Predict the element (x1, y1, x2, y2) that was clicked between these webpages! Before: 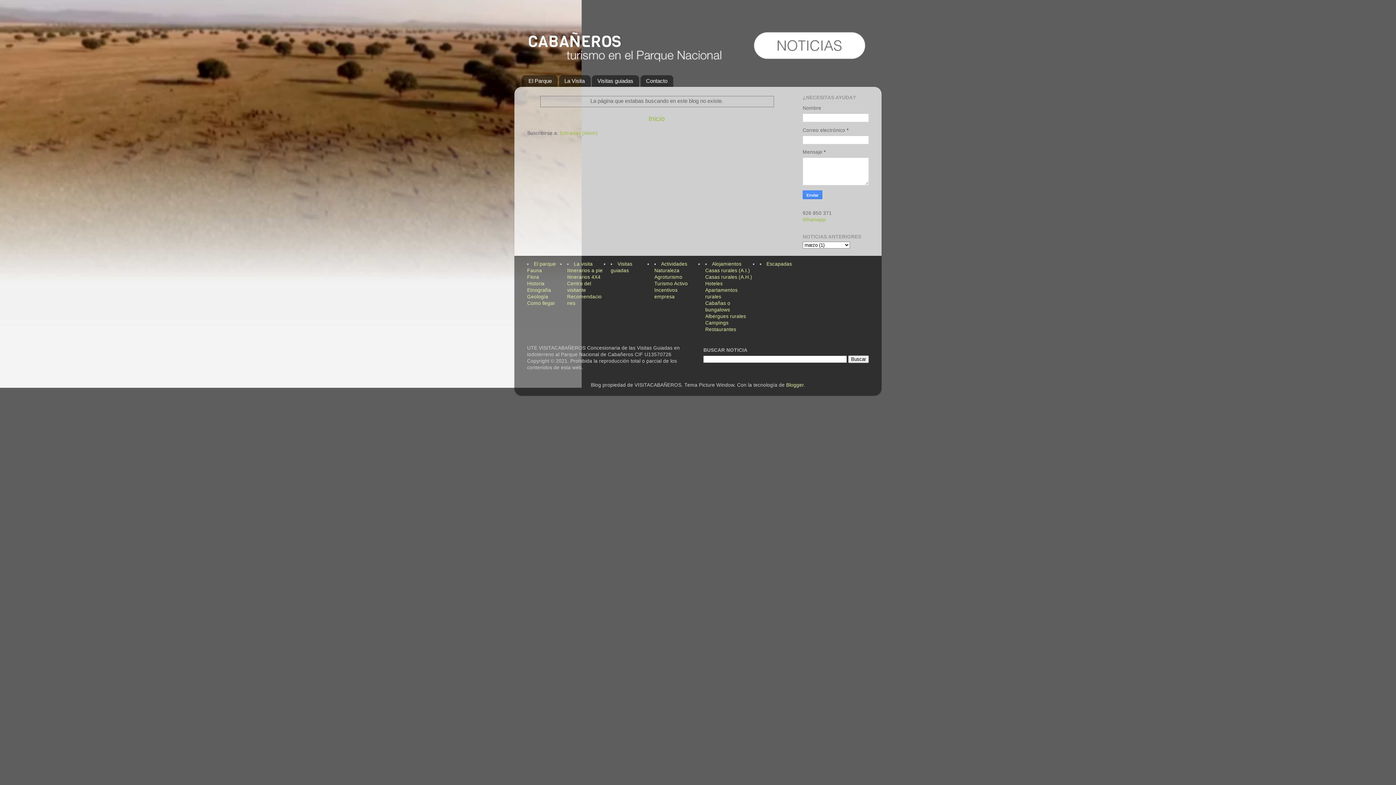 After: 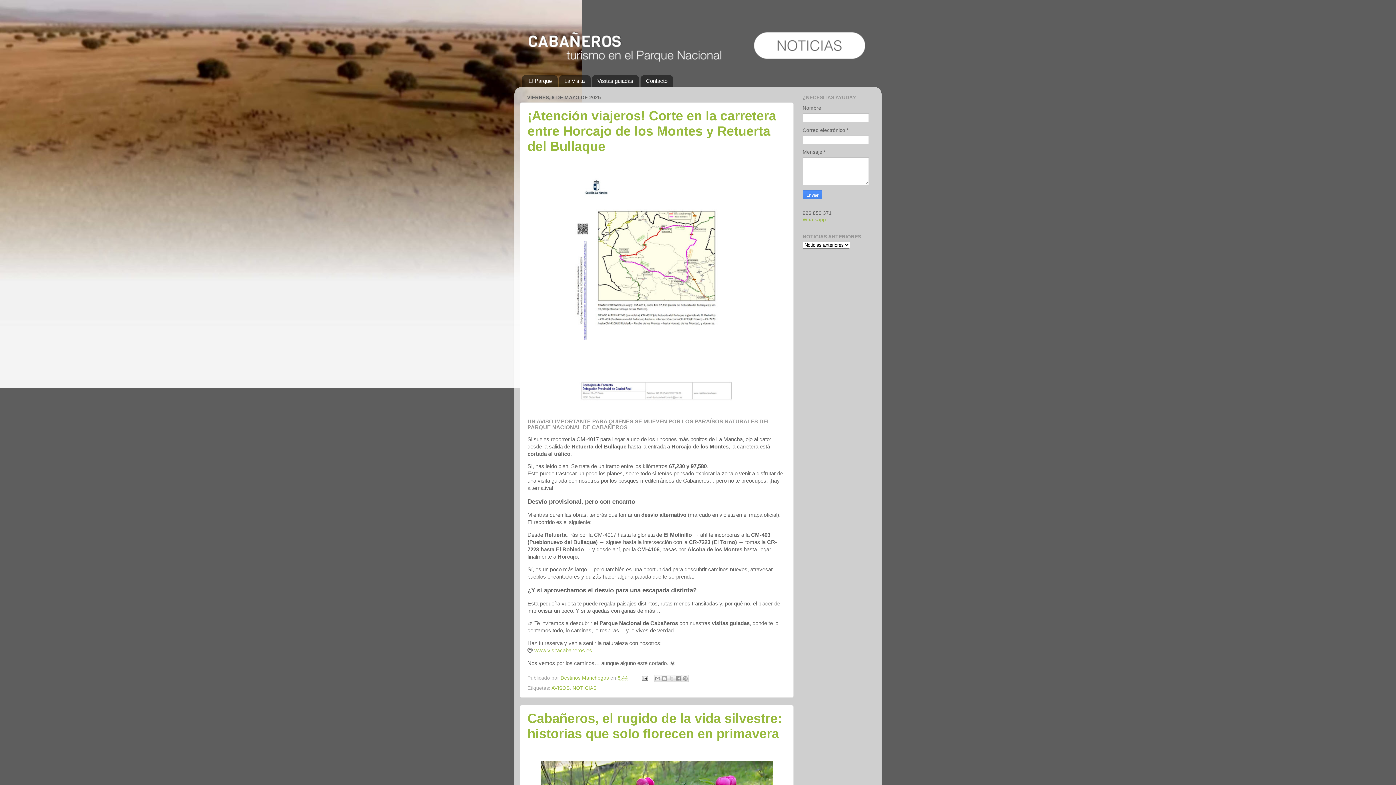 Action: bbox: (514, 18, 881, 72)